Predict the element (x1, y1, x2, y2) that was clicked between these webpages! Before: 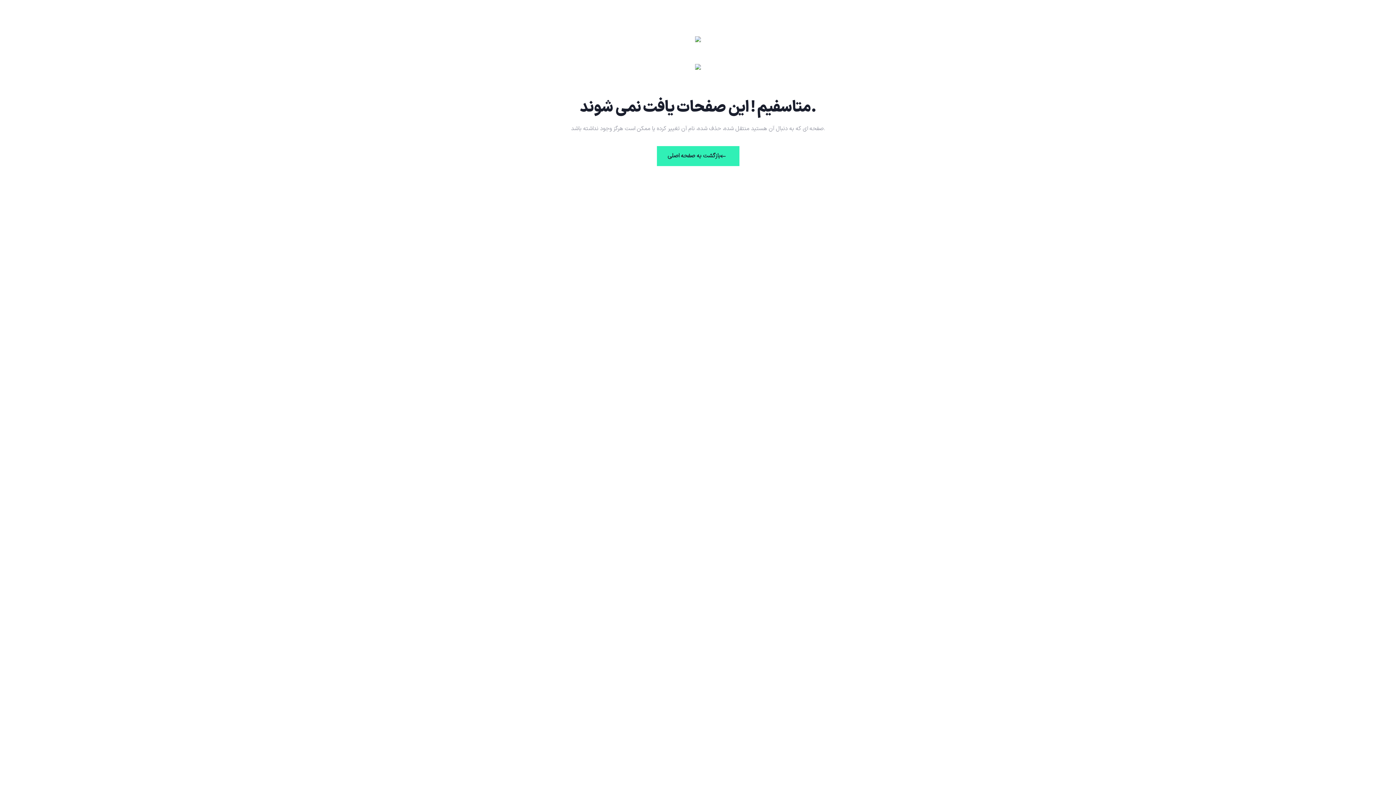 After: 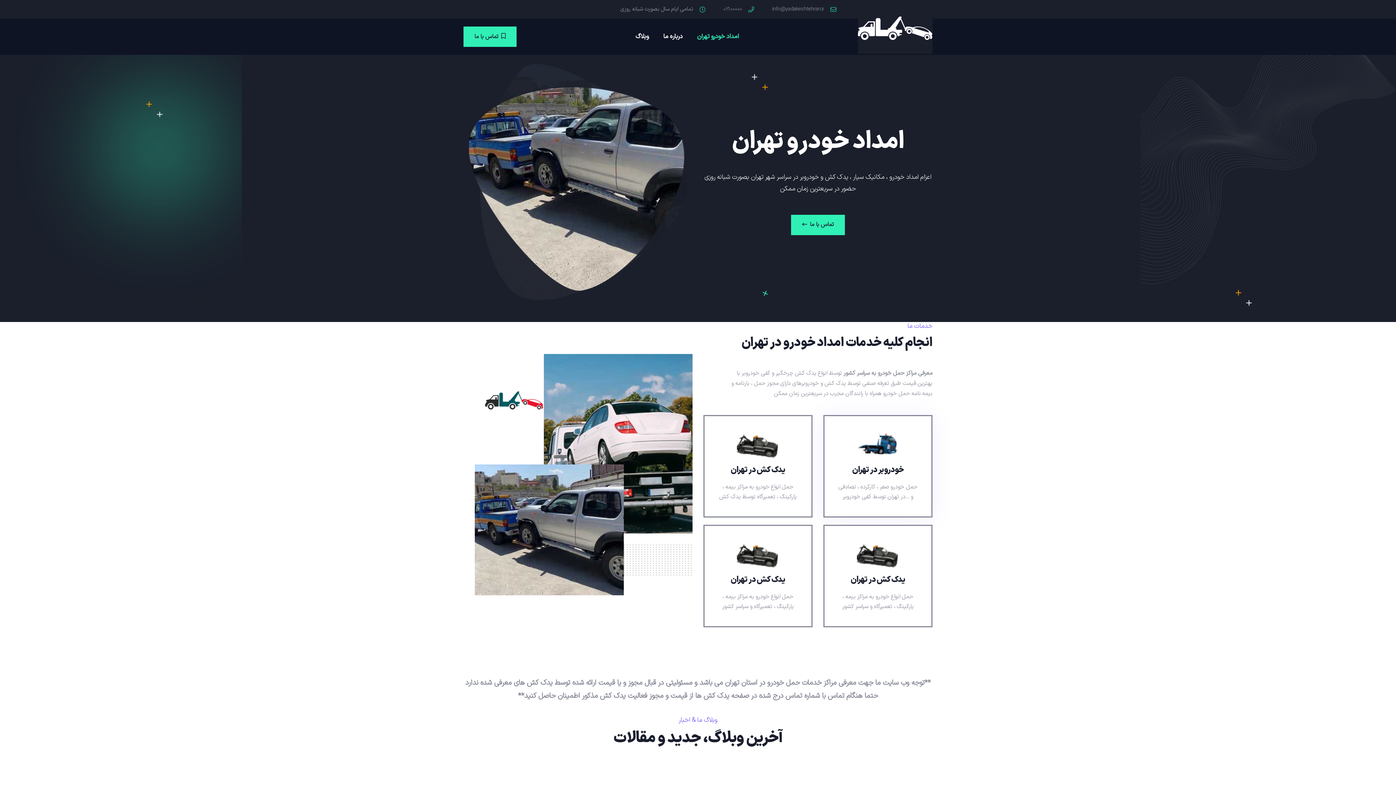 Action: label: بازگشت به صفحه اصلی bbox: (656, 146, 739, 166)